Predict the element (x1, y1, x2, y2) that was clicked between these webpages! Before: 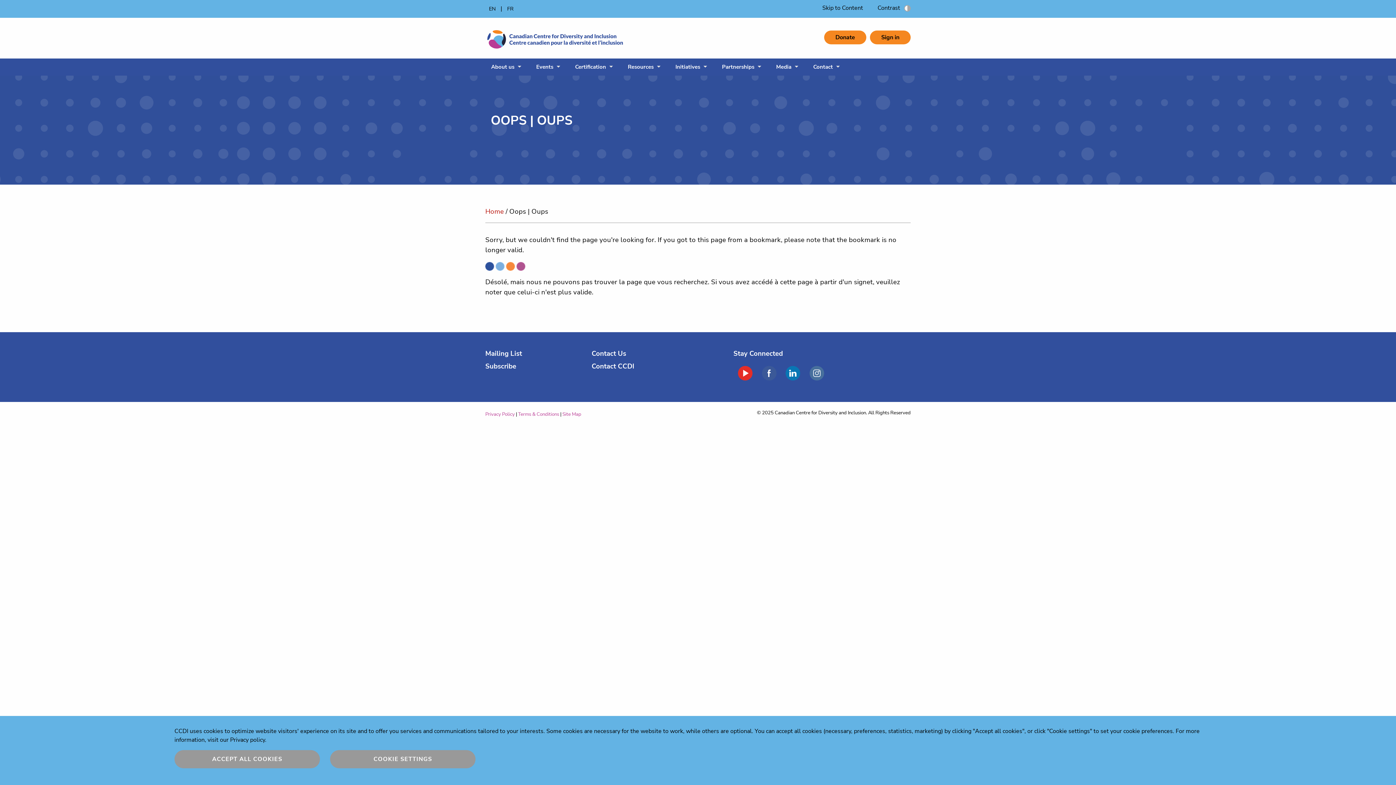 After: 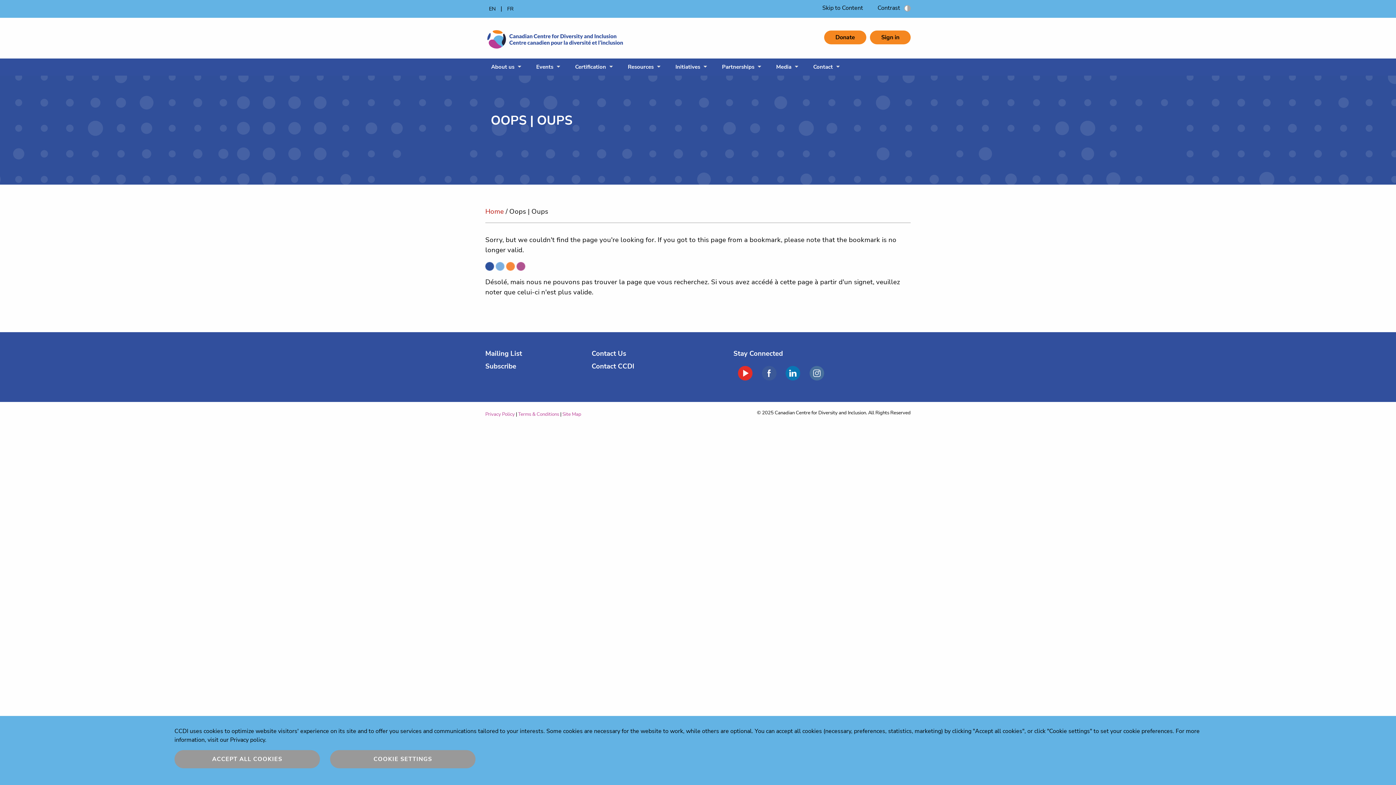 Action: bbox: (738, 368, 752, 377)